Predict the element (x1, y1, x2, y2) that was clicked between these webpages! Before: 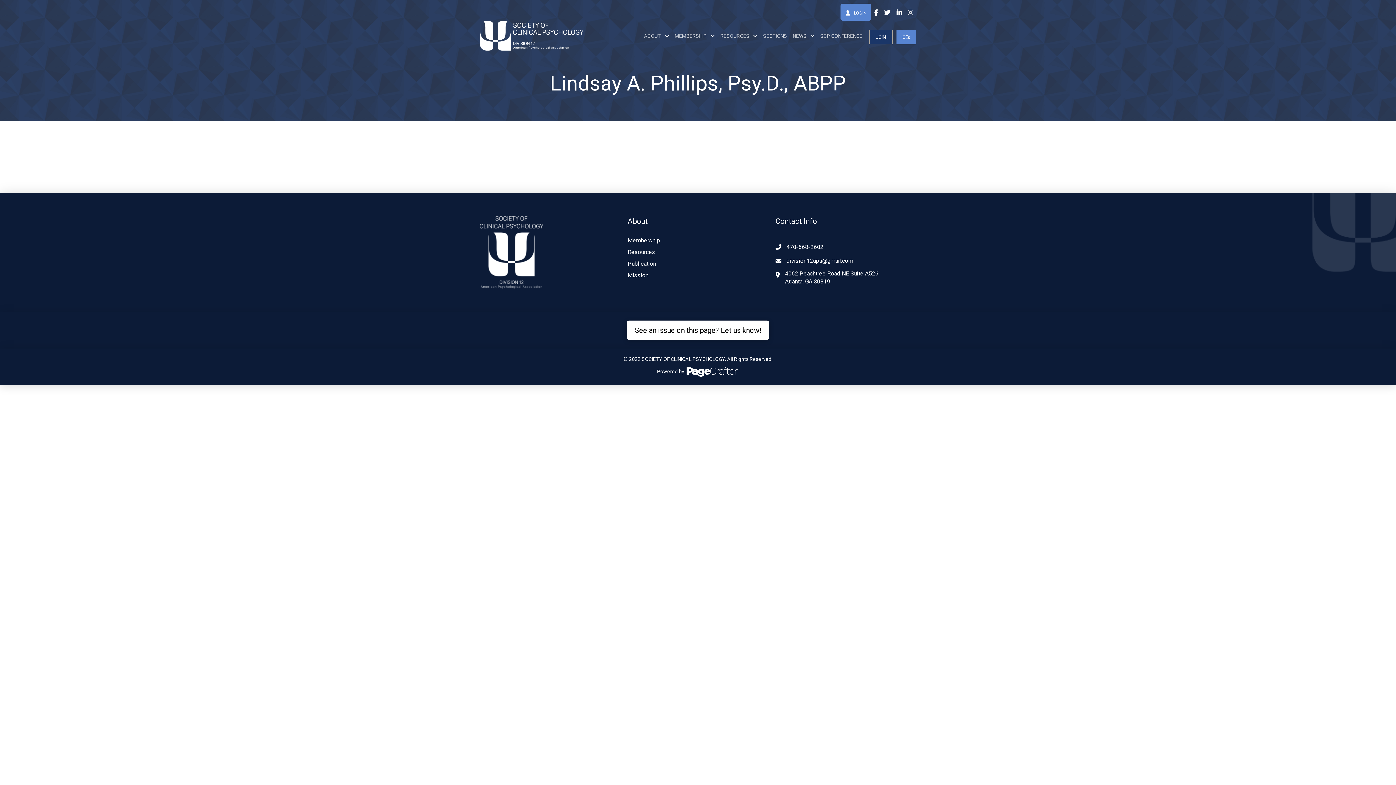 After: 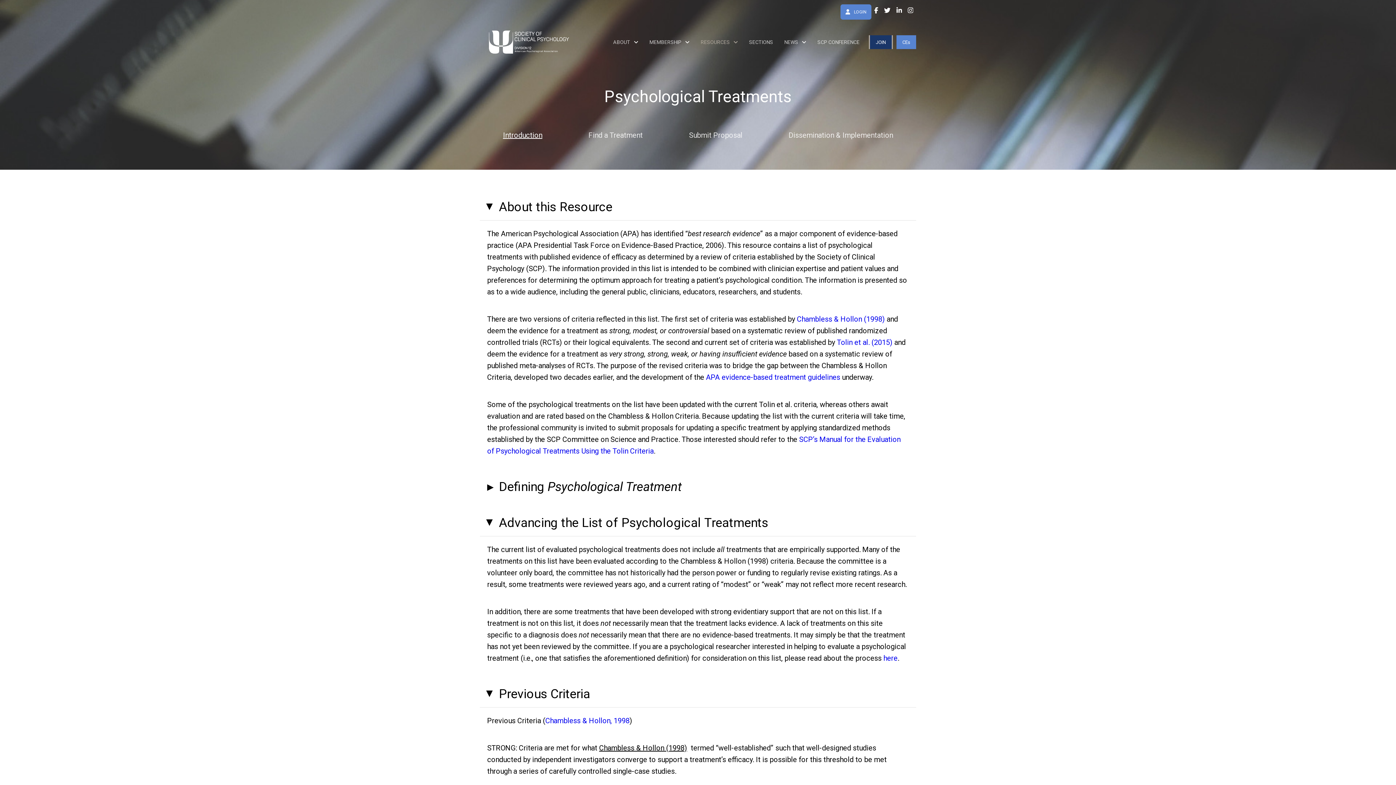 Action: label: Resources bbox: (627, 248, 655, 255)